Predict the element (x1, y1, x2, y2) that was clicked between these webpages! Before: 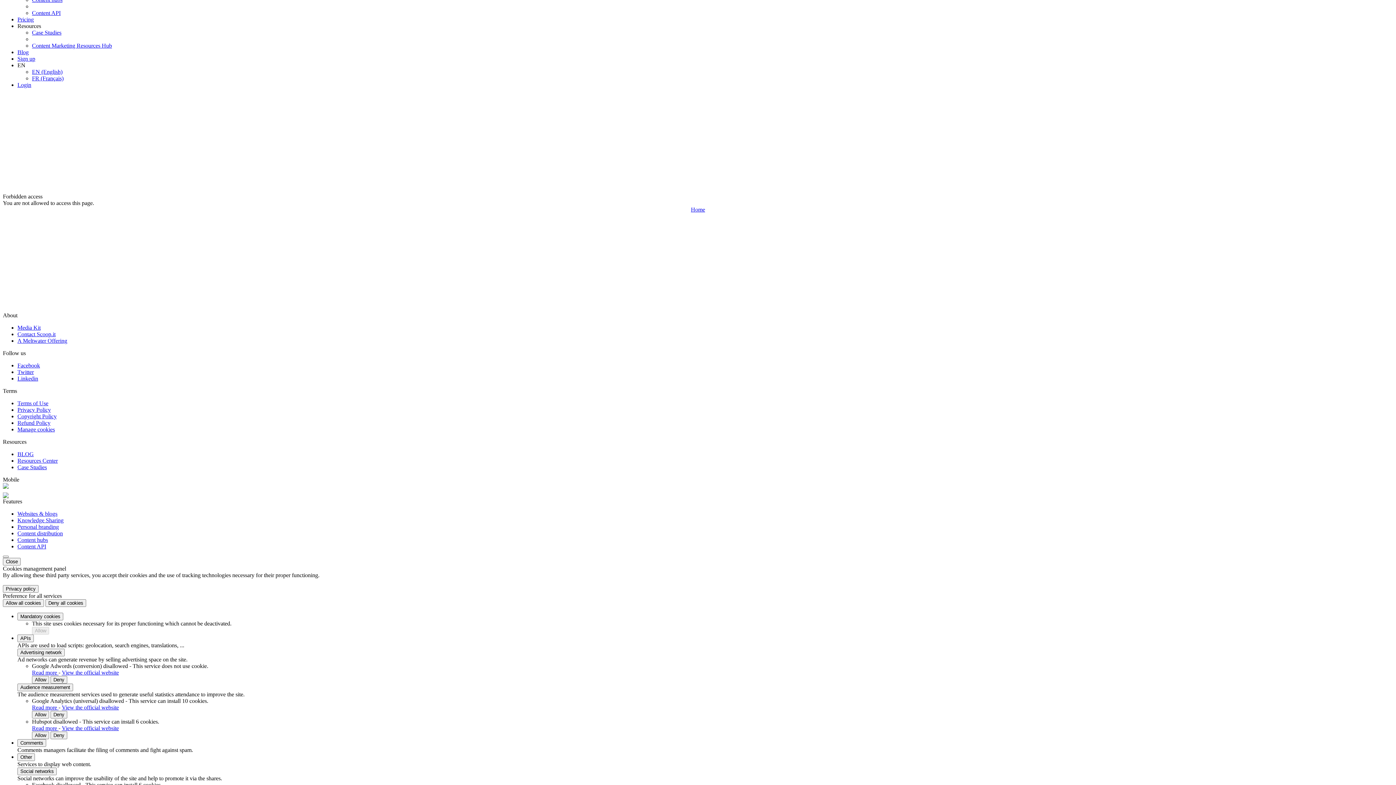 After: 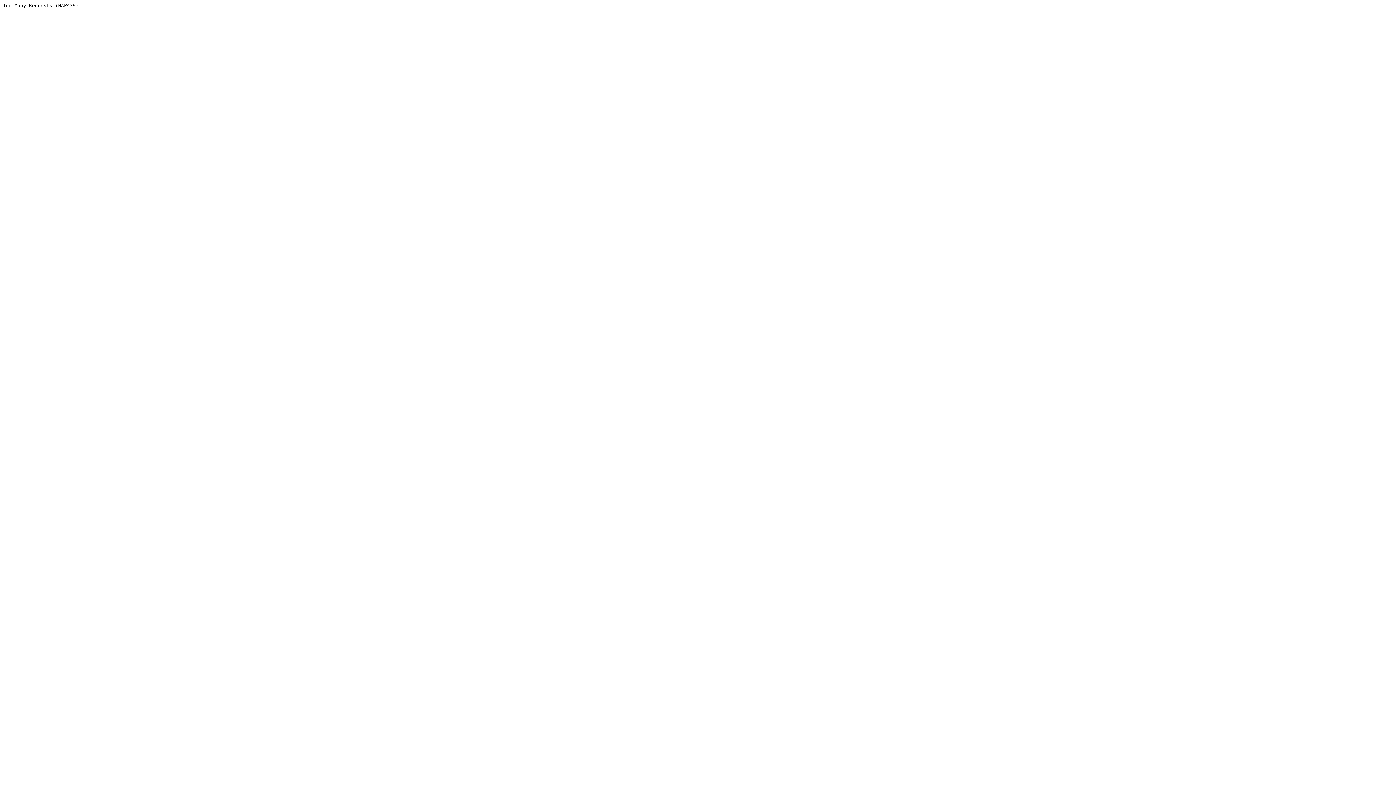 Action: label: Refund Policy bbox: (17, 420, 50, 426)